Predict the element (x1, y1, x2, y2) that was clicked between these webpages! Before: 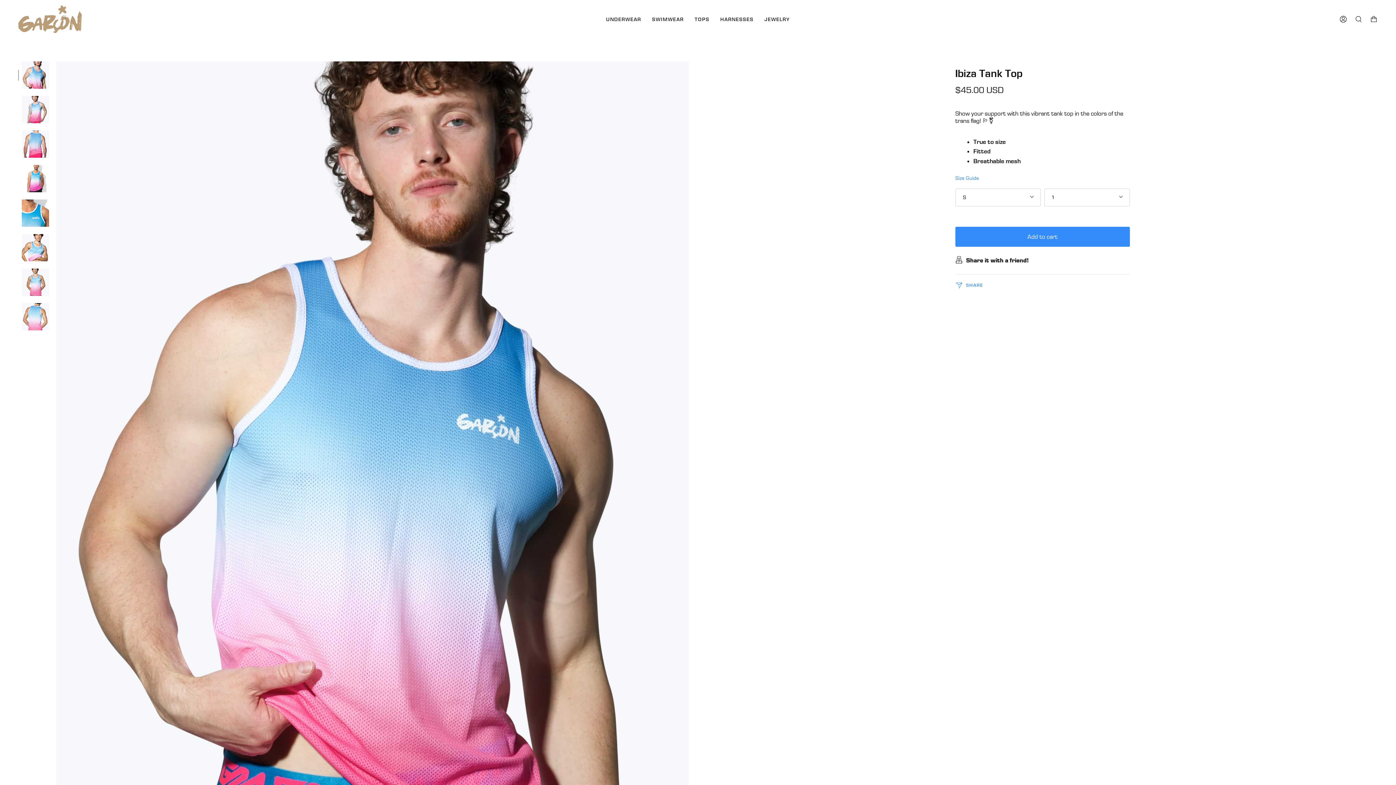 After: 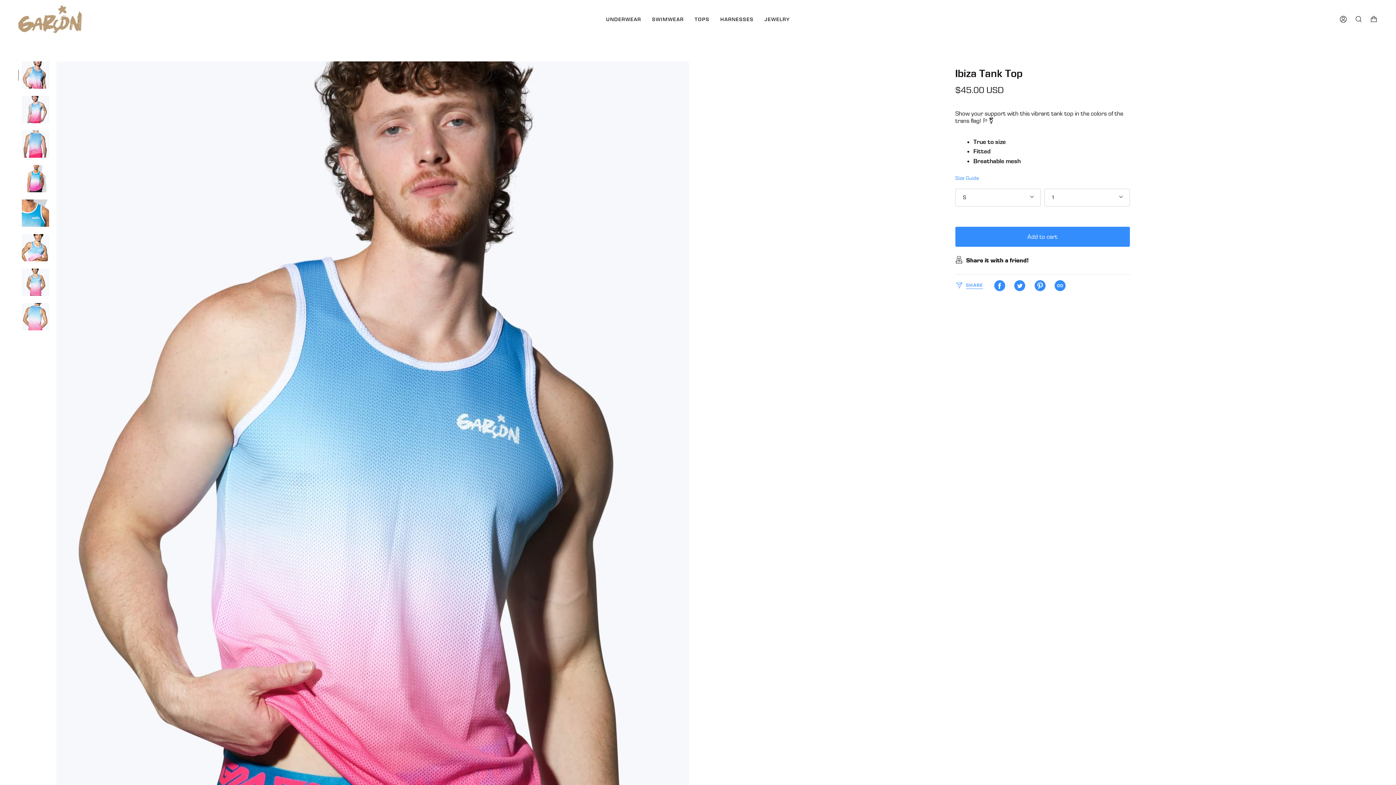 Action: bbox: (955, 279, 983, 292) label: Share